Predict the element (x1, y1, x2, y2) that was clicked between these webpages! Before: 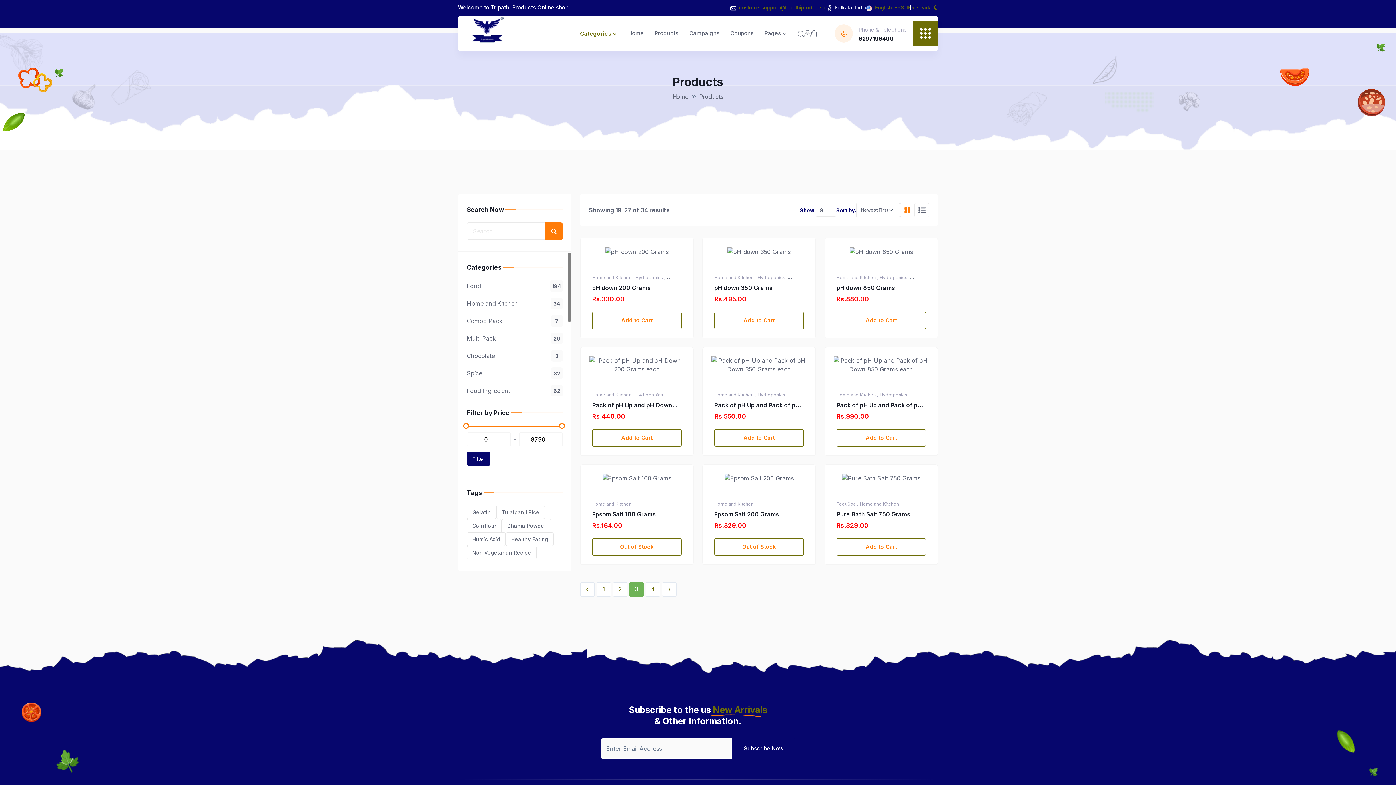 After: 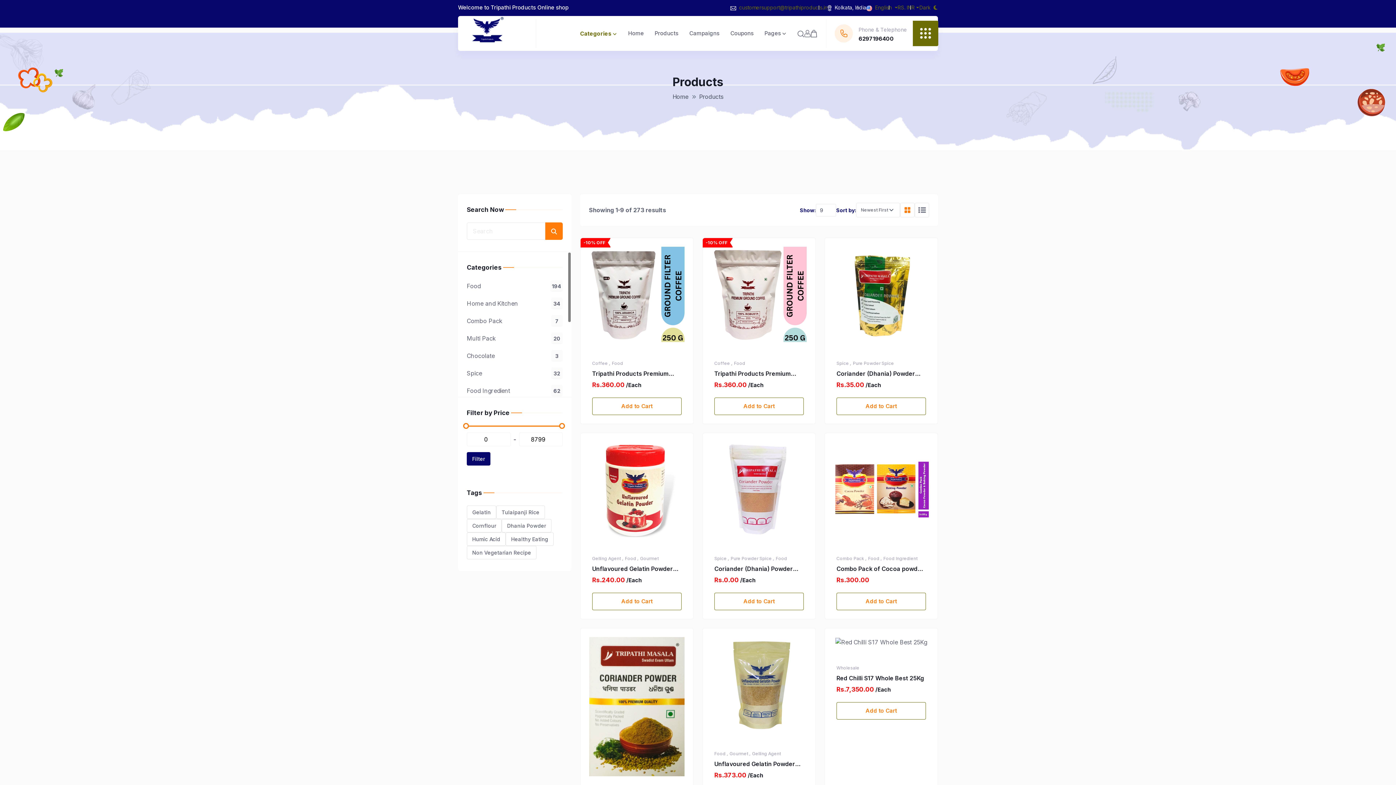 Action: label: Products bbox: (649, 20, 683, 46)